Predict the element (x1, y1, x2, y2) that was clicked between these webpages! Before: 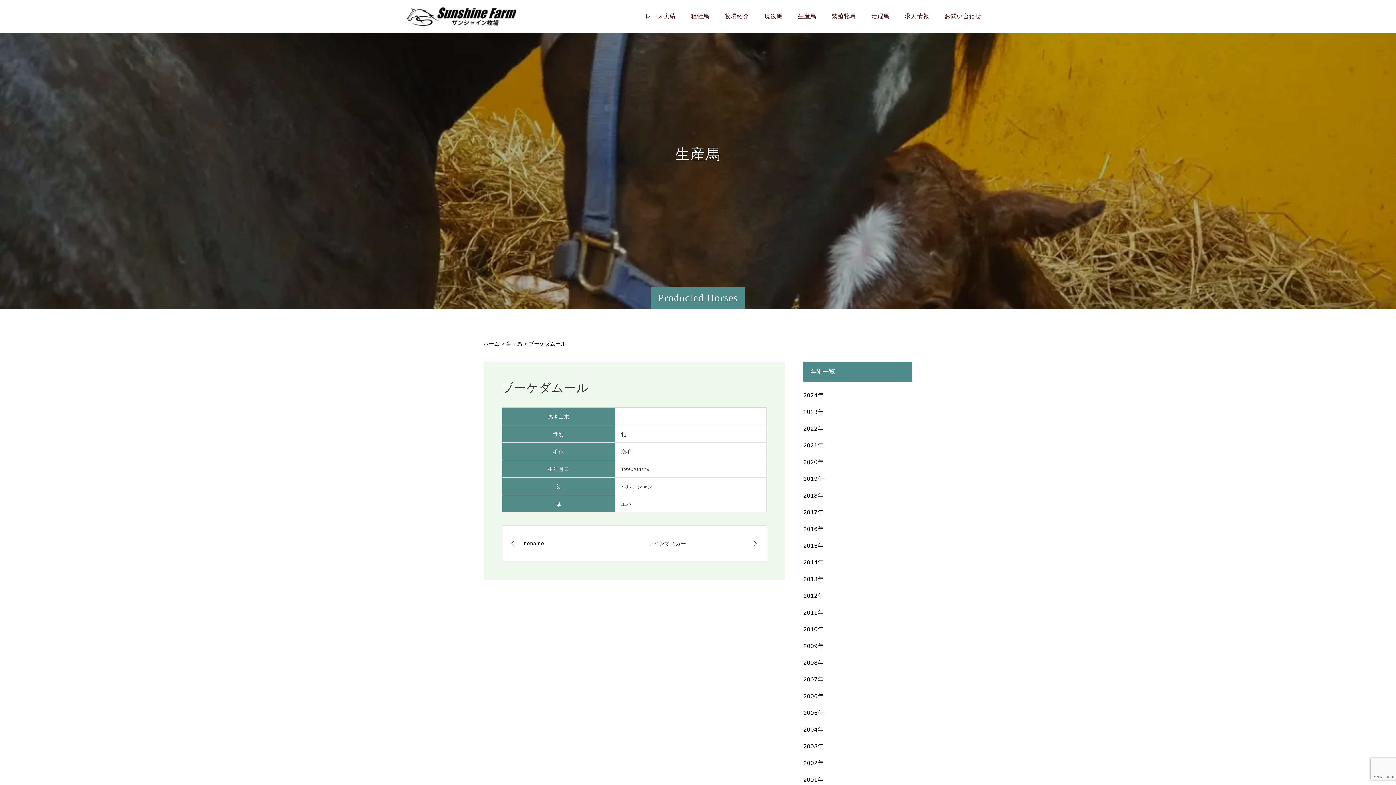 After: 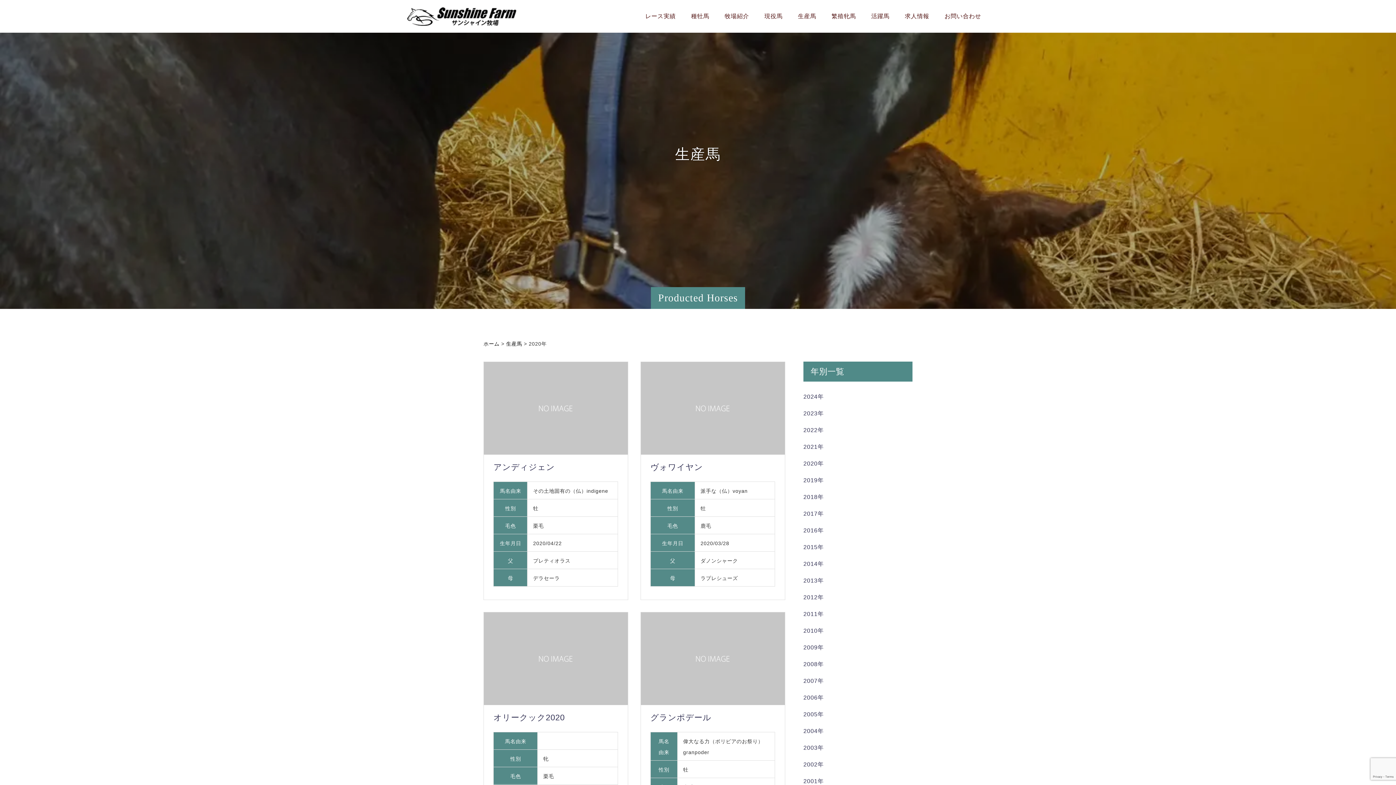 Action: bbox: (803, 459, 824, 465) label: 2020年